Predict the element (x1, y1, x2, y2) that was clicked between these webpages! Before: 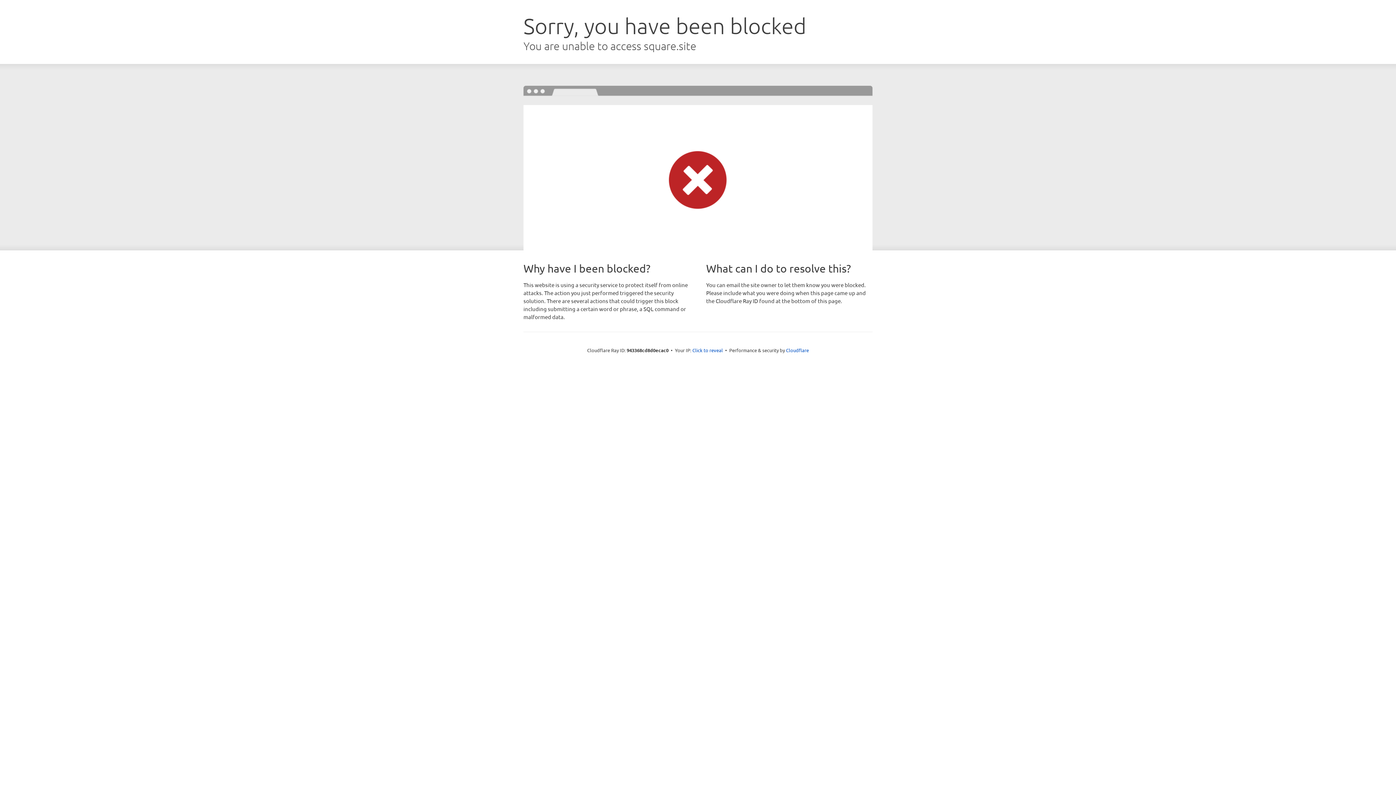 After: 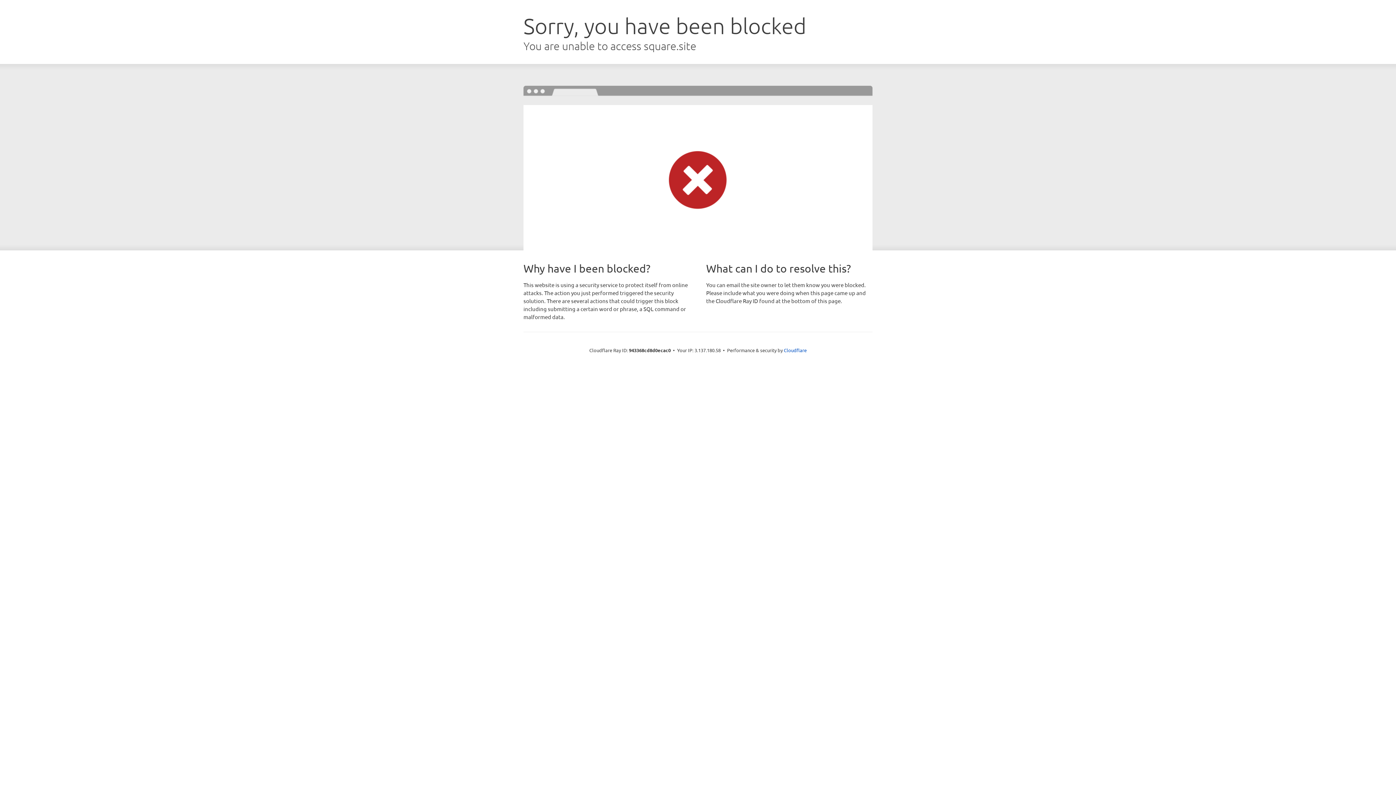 Action: bbox: (692, 346, 723, 353) label: Click to reveal